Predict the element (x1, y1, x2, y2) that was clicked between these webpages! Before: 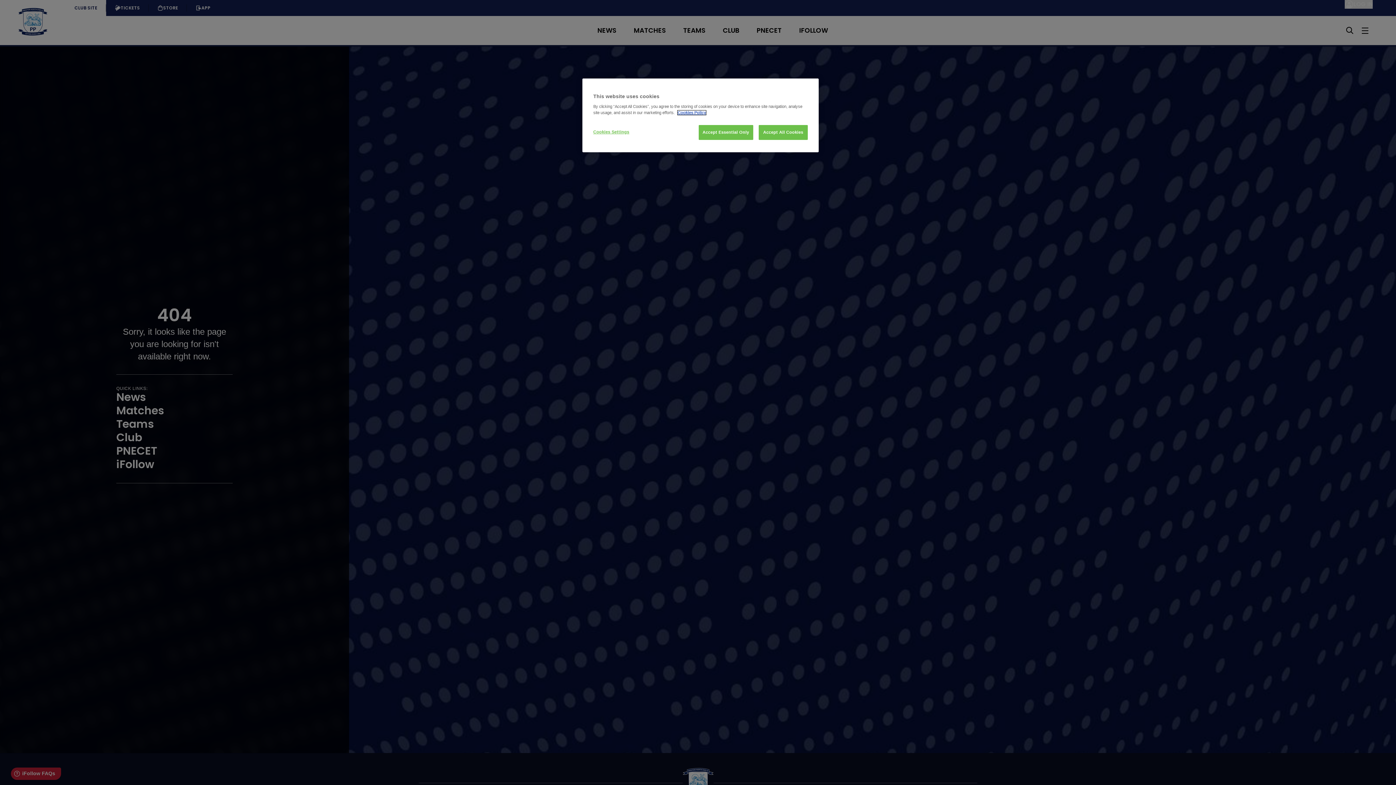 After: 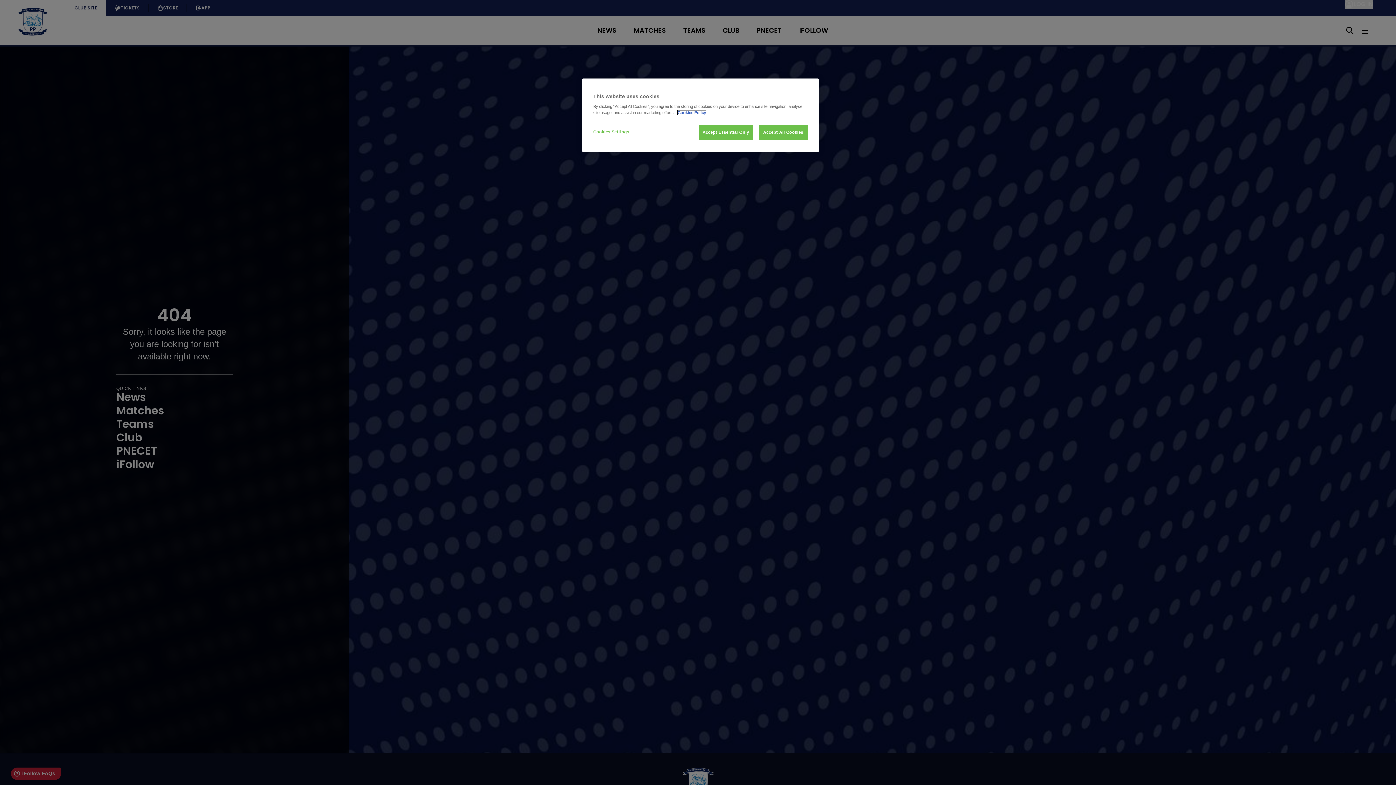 Action: label: More information about your privacy, opens in a new tab bbox: (677, 110, 706, 114)